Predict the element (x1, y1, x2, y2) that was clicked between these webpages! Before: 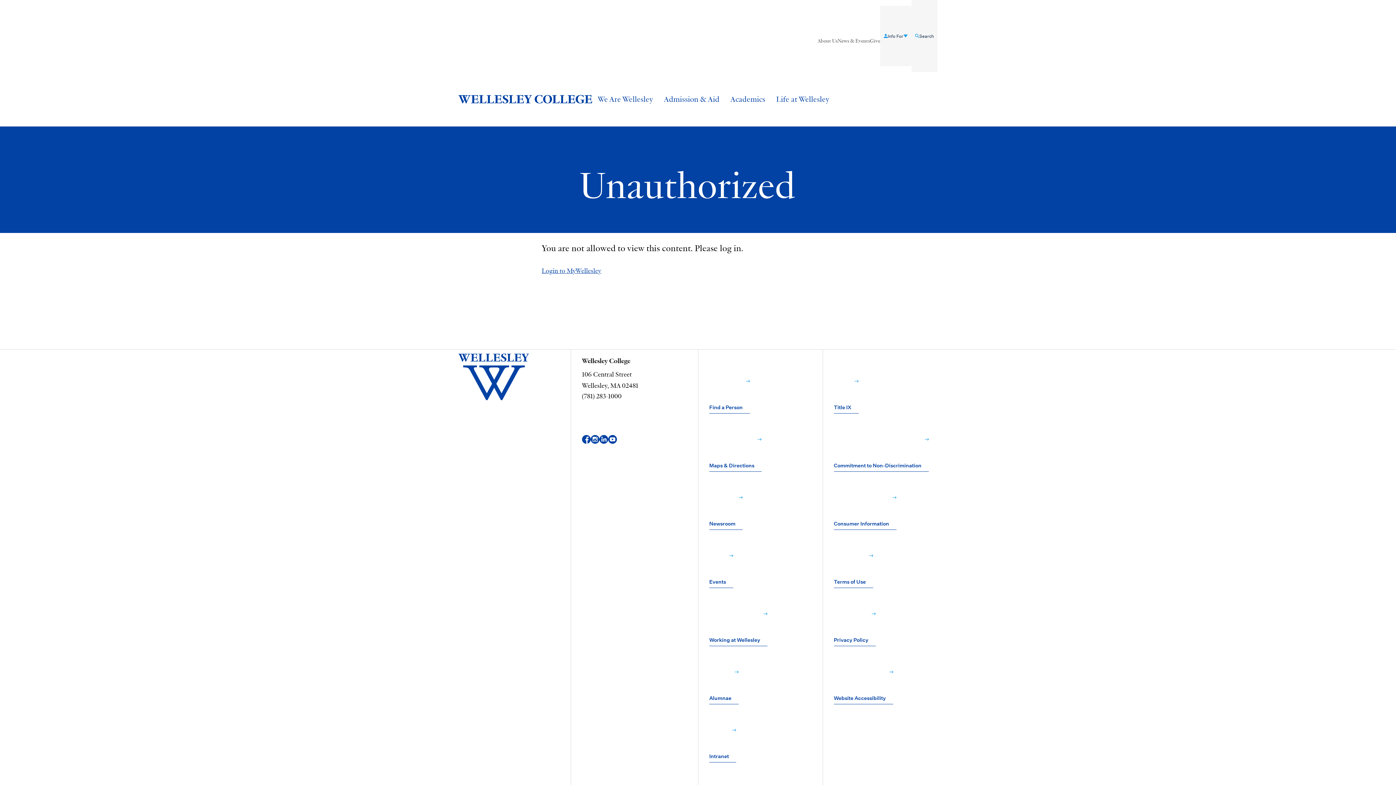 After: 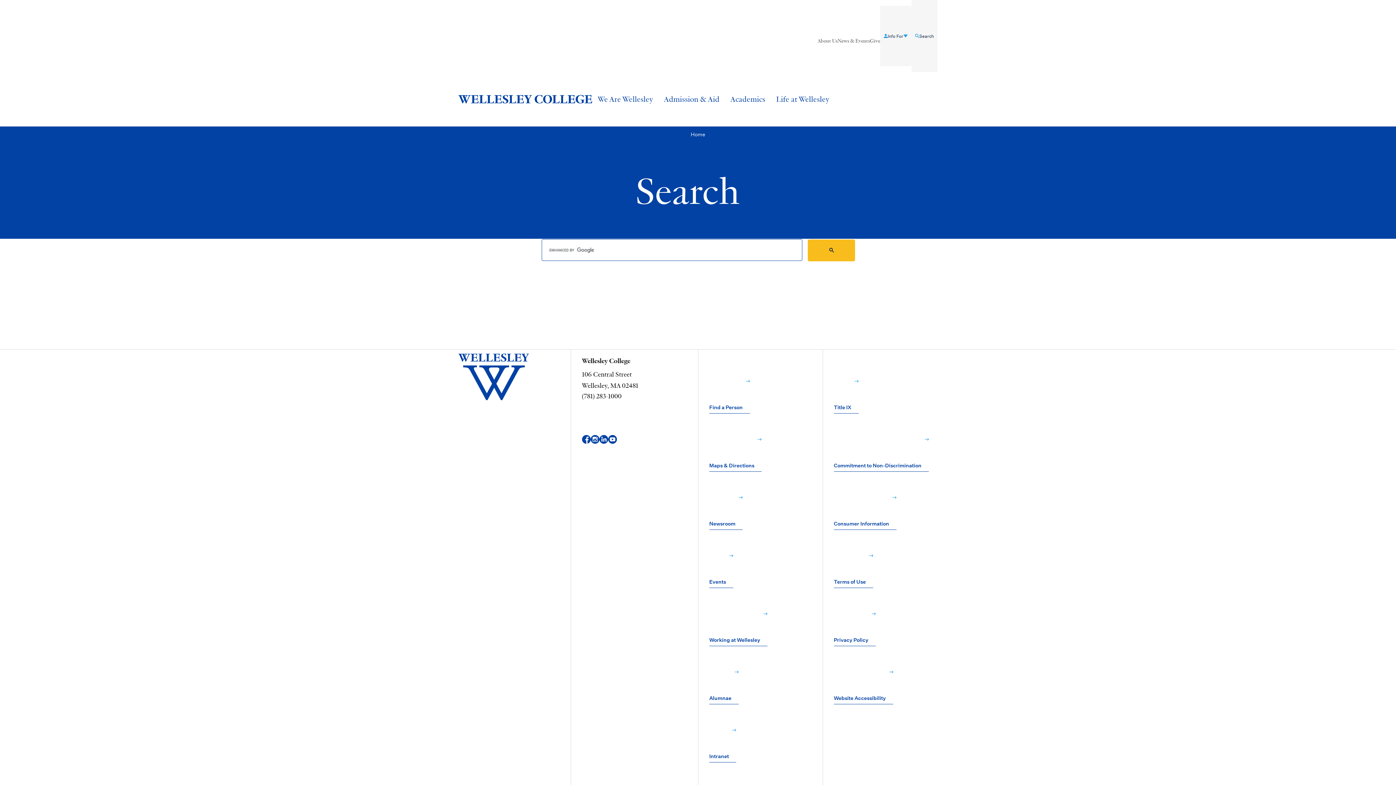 Action: bbox: (911, 0, 937, 72) label: Search